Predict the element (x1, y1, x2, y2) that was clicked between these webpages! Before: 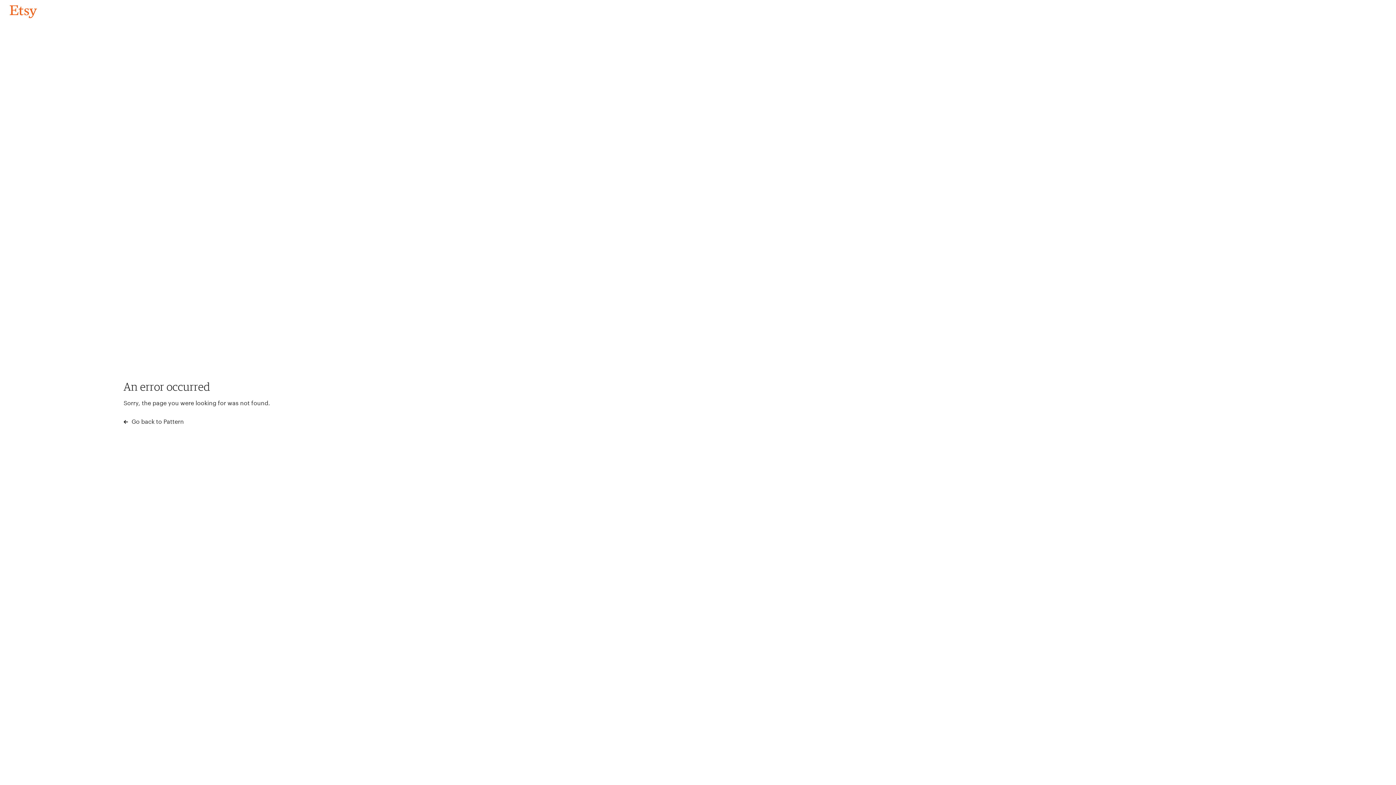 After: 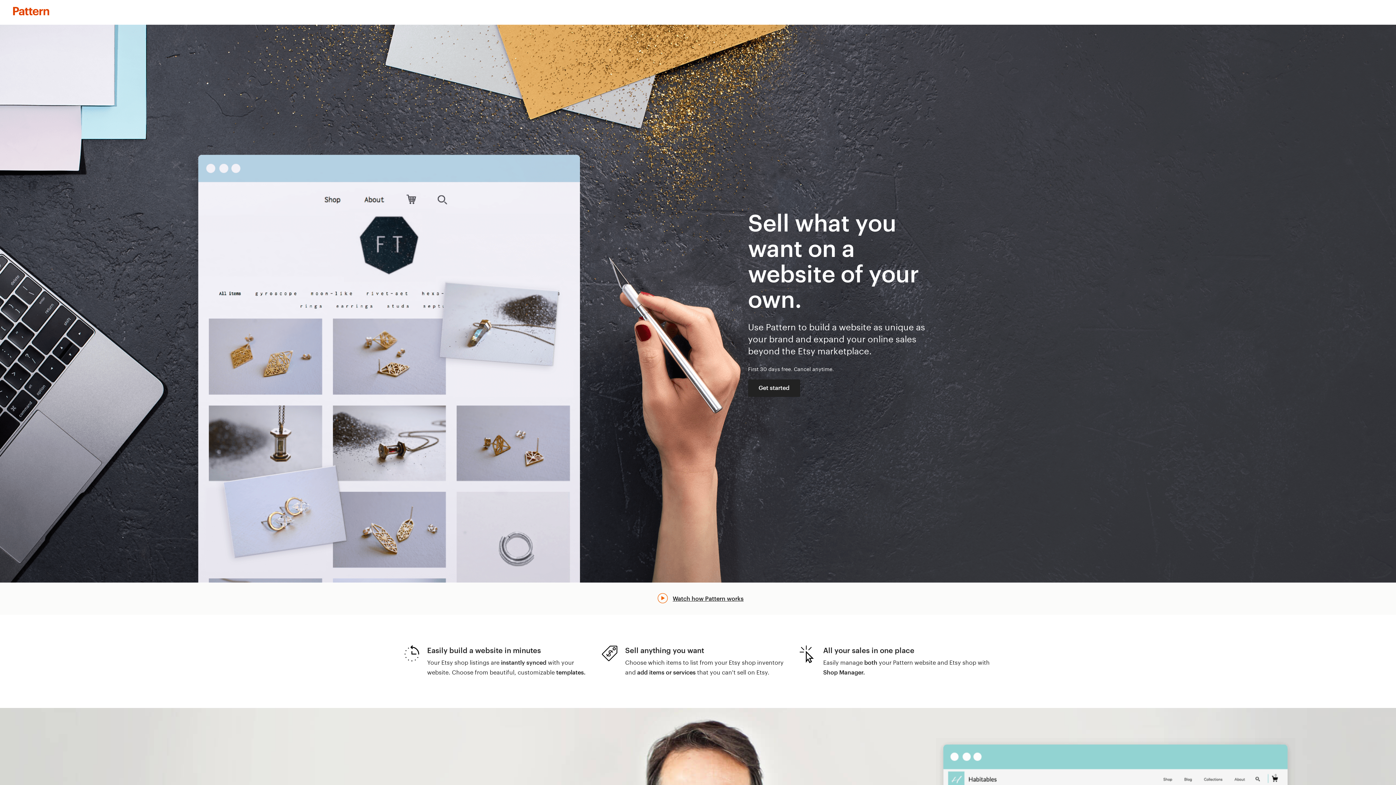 Action: bbox: (123, 417, 183, 426) label:  Go back to Pattern